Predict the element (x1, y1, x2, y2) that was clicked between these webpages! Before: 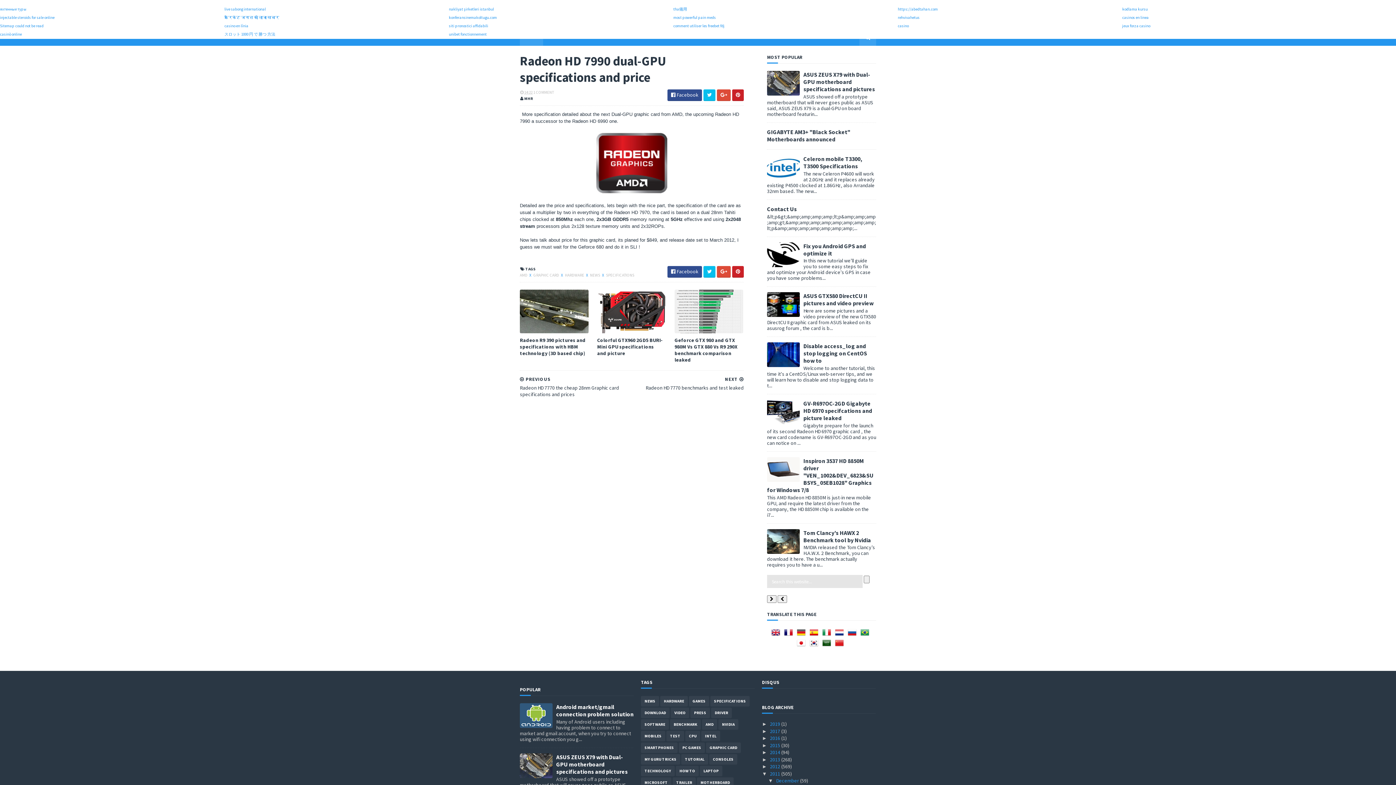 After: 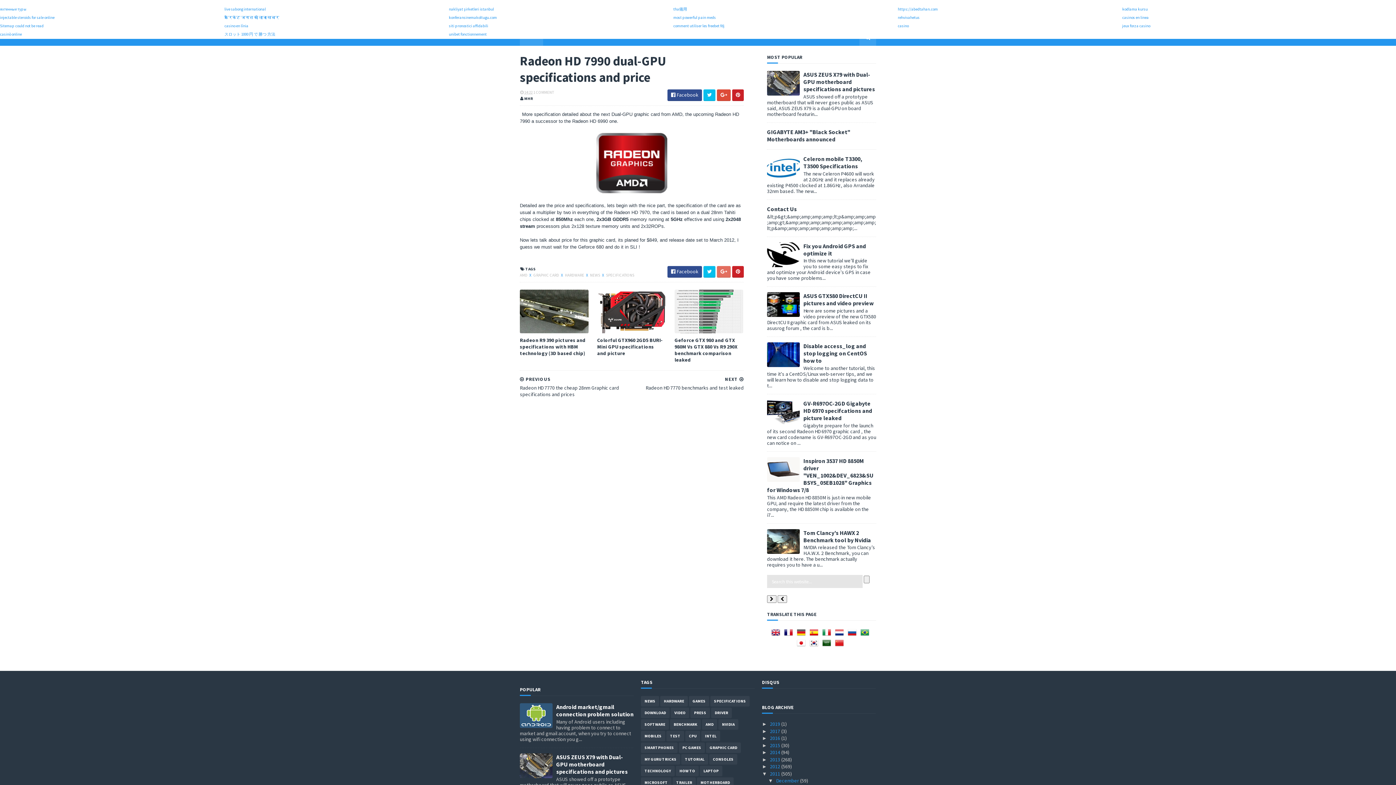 Action: bbox: (717, 266, 730, 277)